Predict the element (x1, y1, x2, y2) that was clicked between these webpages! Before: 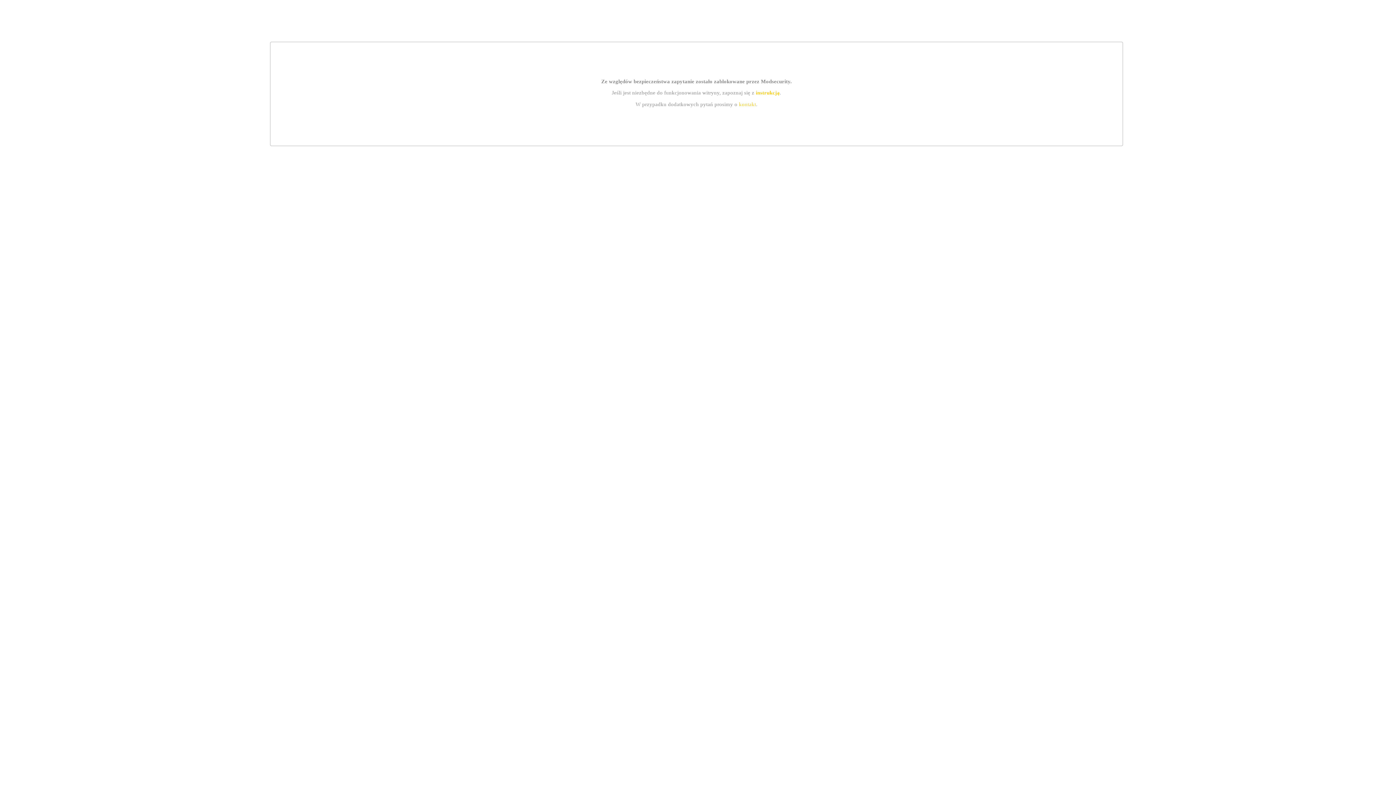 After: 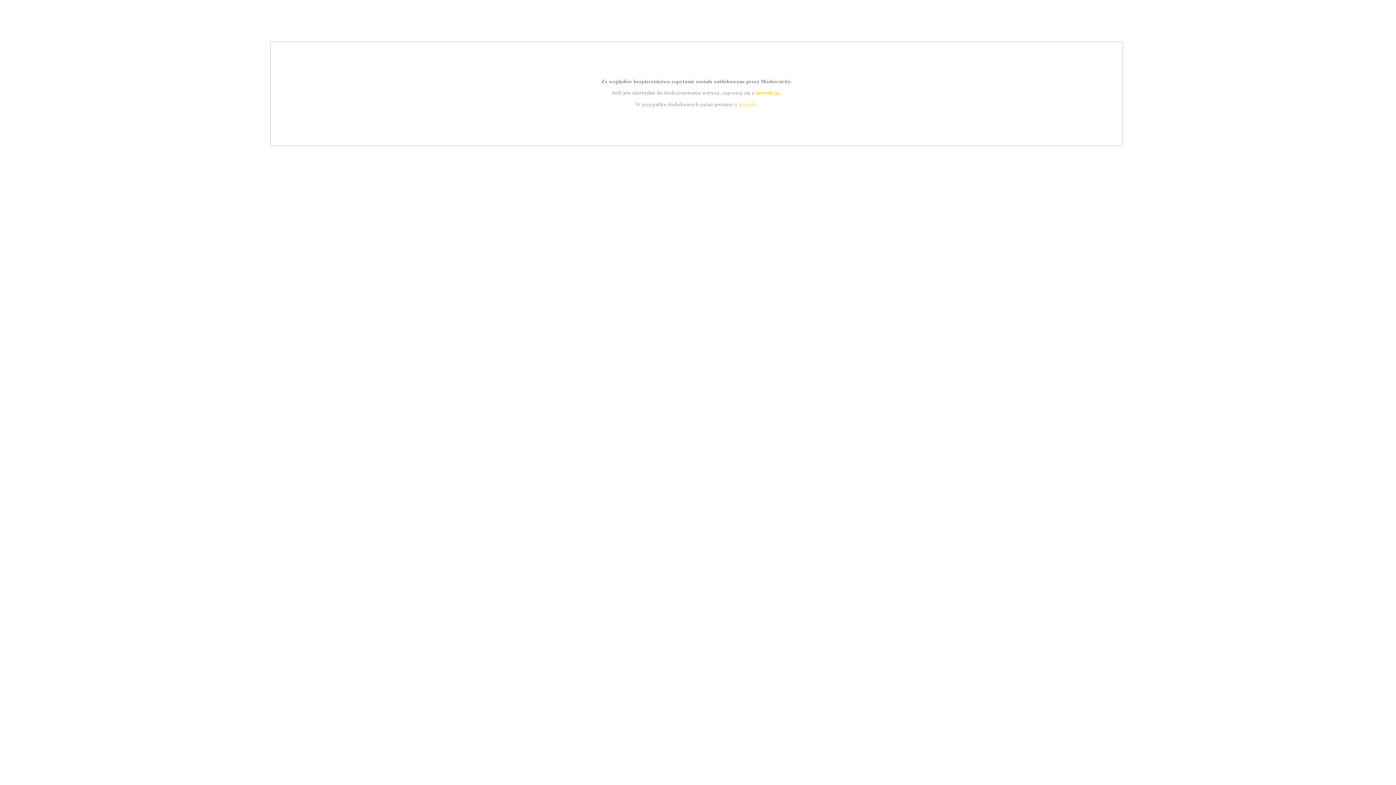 Action: label: instrukcją bbox: (755, 89, 779, 95)